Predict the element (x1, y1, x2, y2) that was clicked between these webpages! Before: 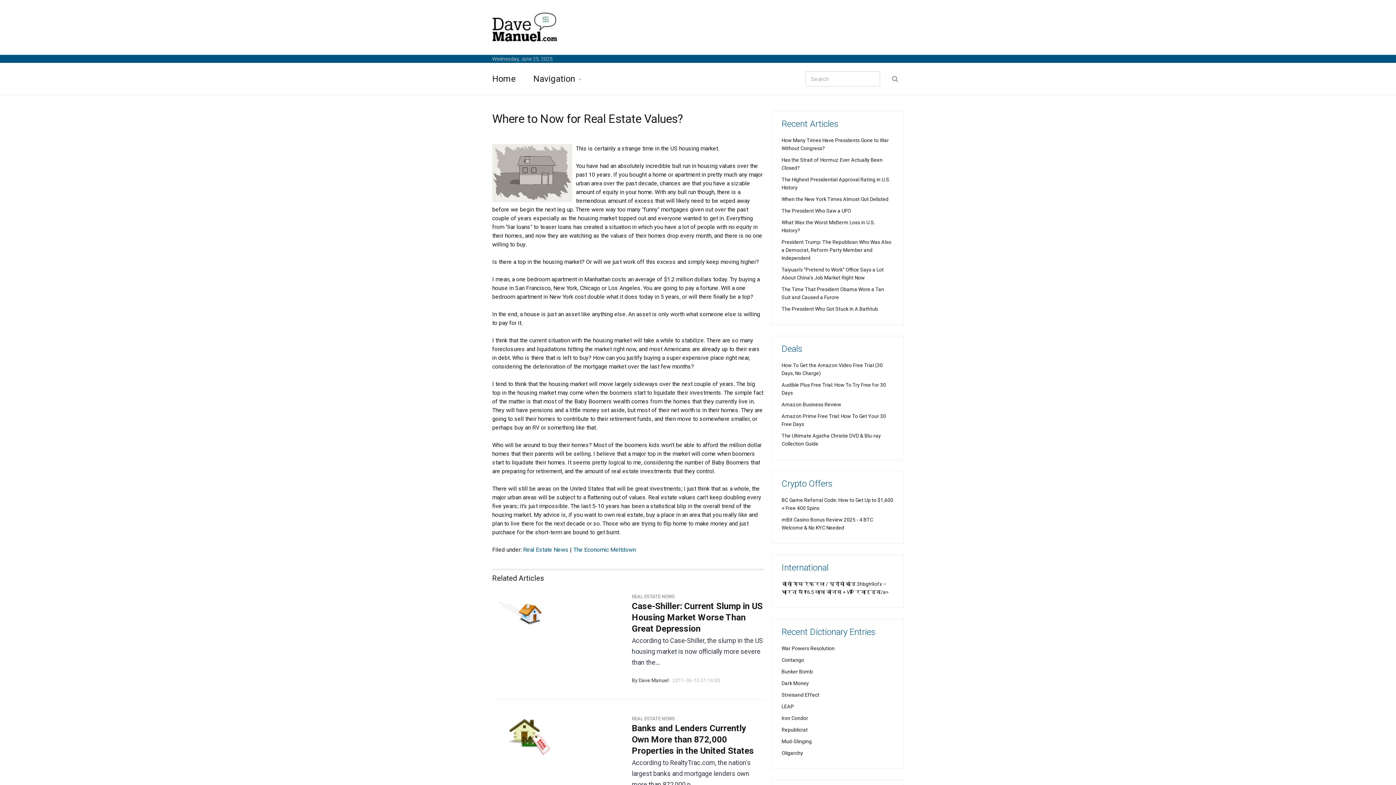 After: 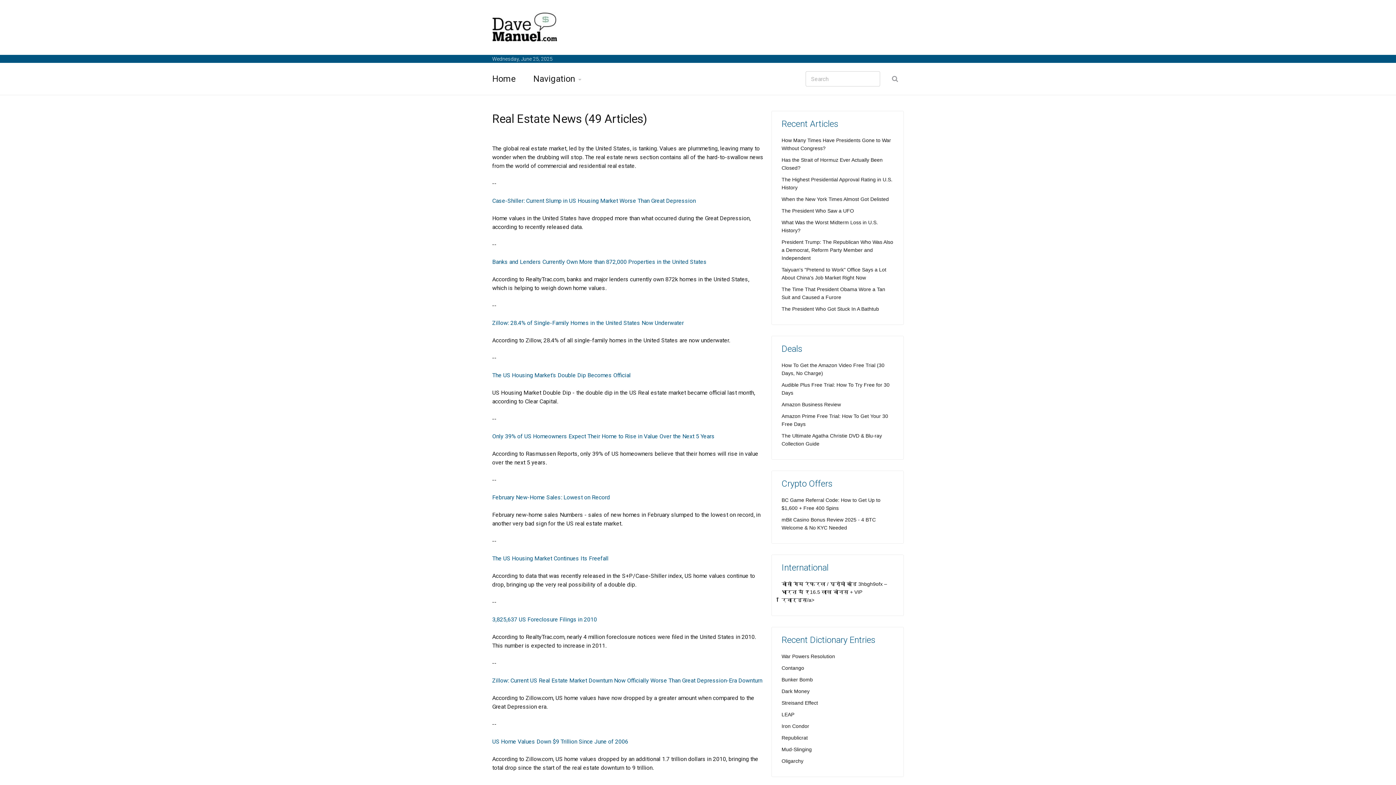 Action: bbox: (523, 546, 568, 553) label: Real Estate News